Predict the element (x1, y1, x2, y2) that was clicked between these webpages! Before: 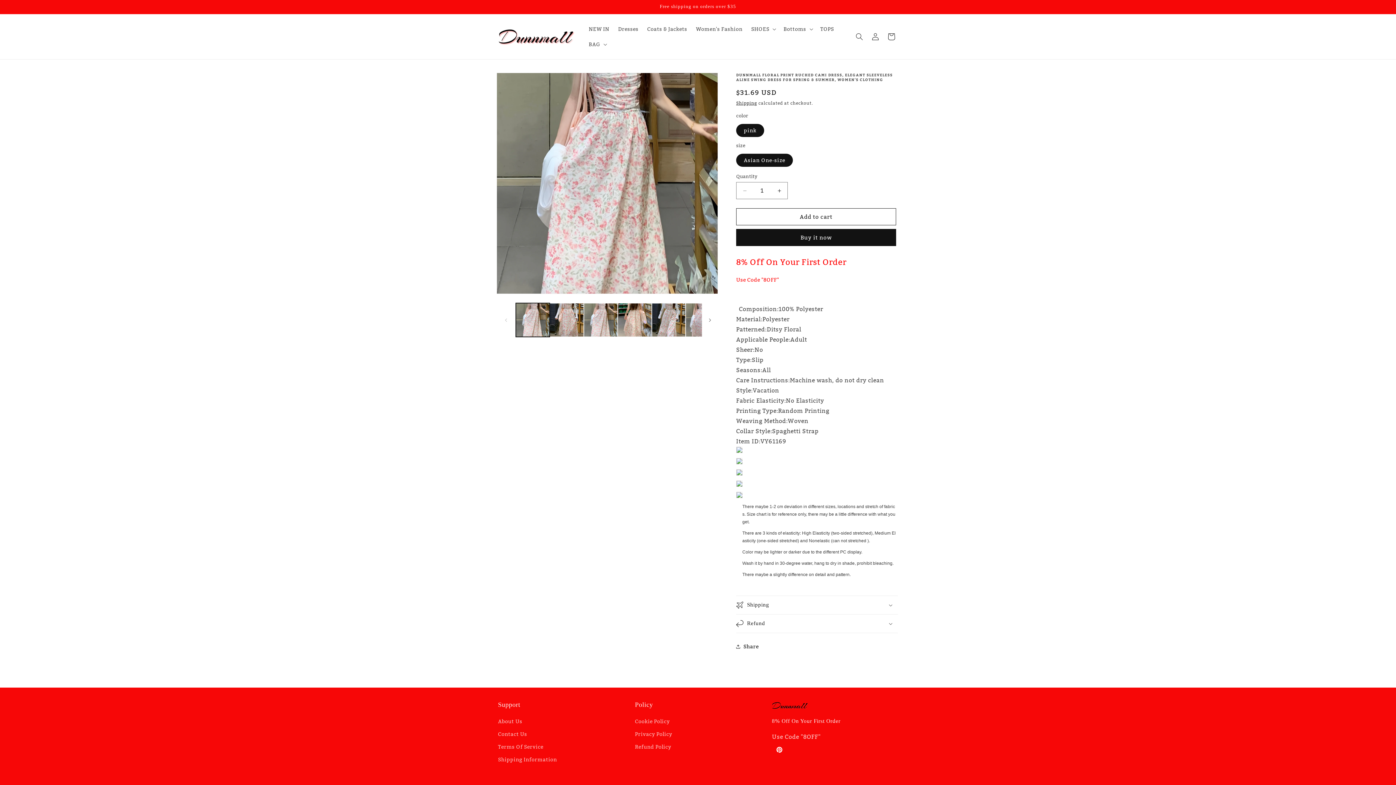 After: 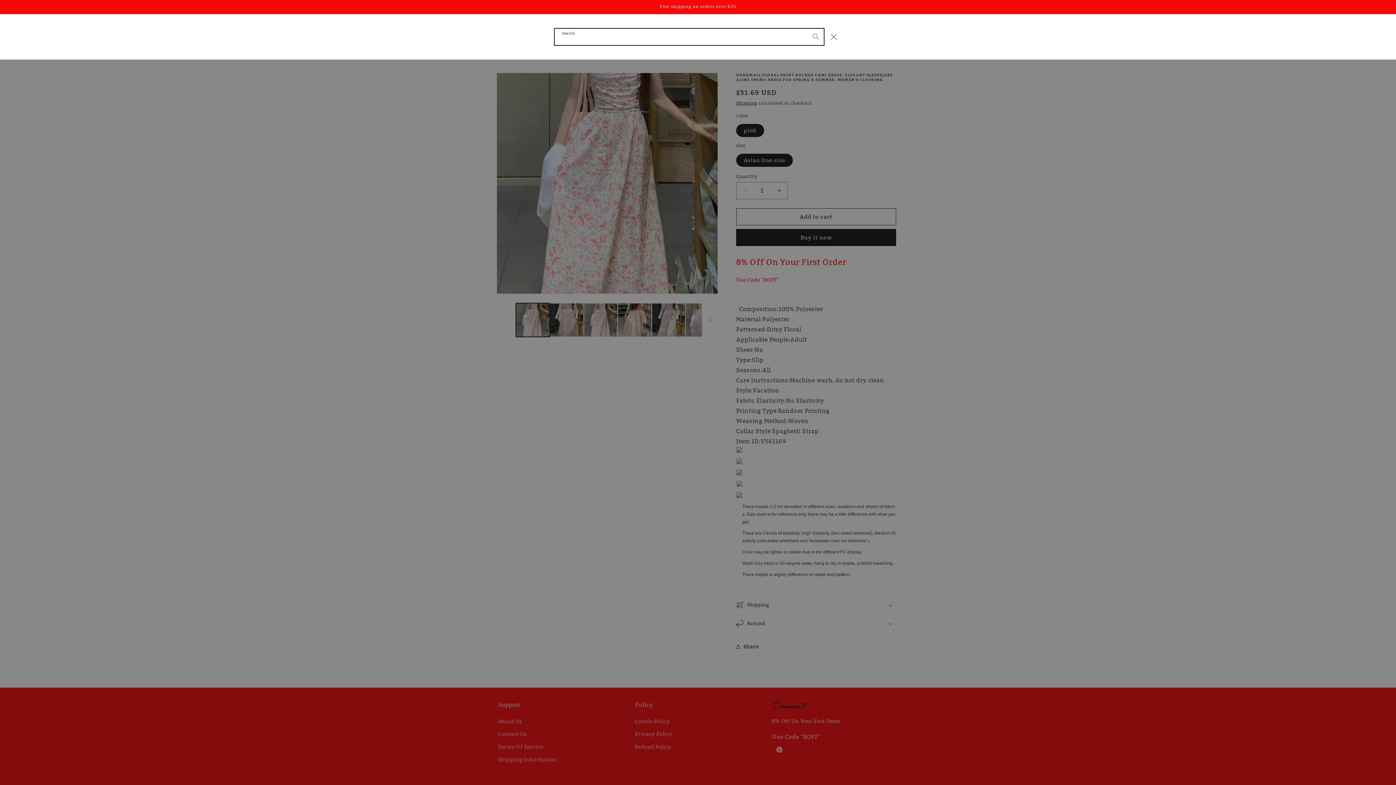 Action: bbox: (851, 28, 867, 44) label: Search